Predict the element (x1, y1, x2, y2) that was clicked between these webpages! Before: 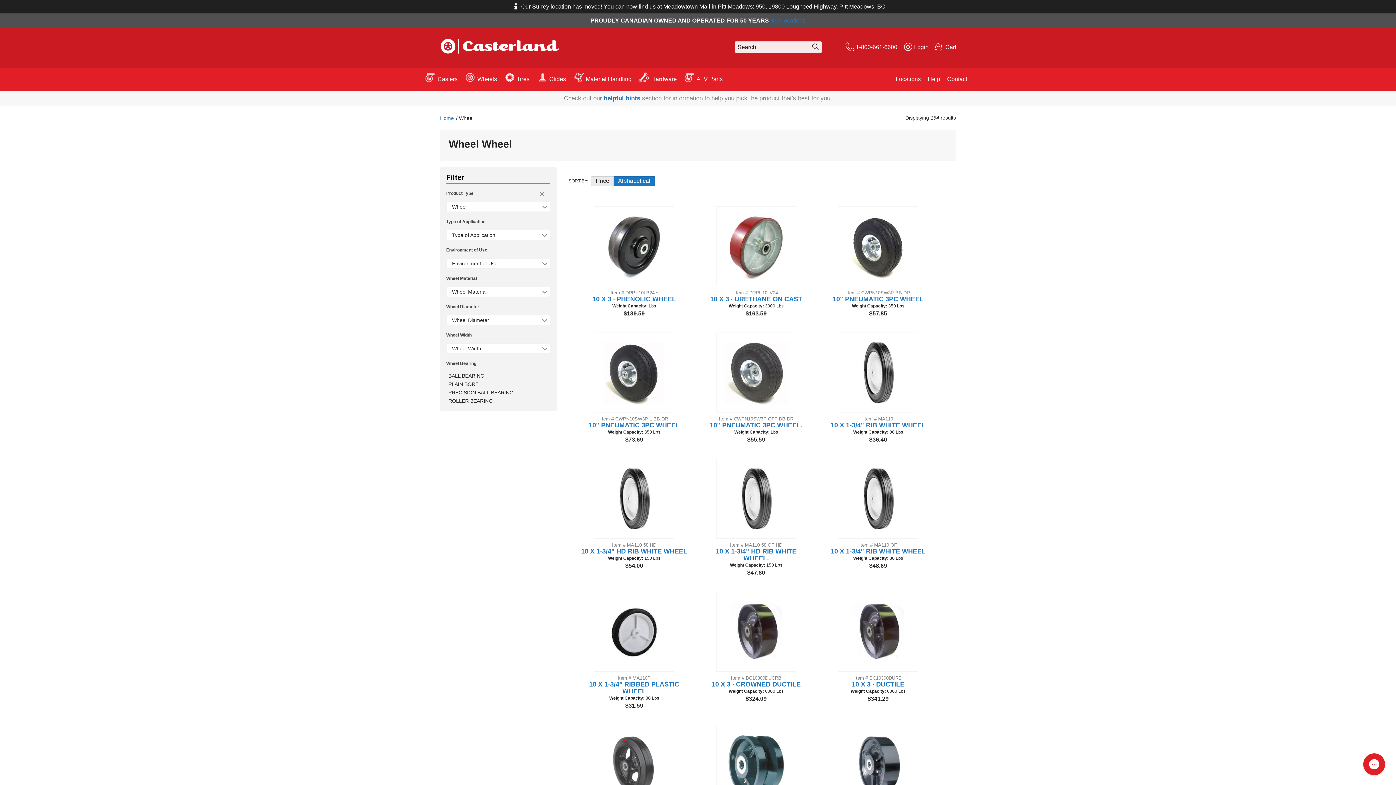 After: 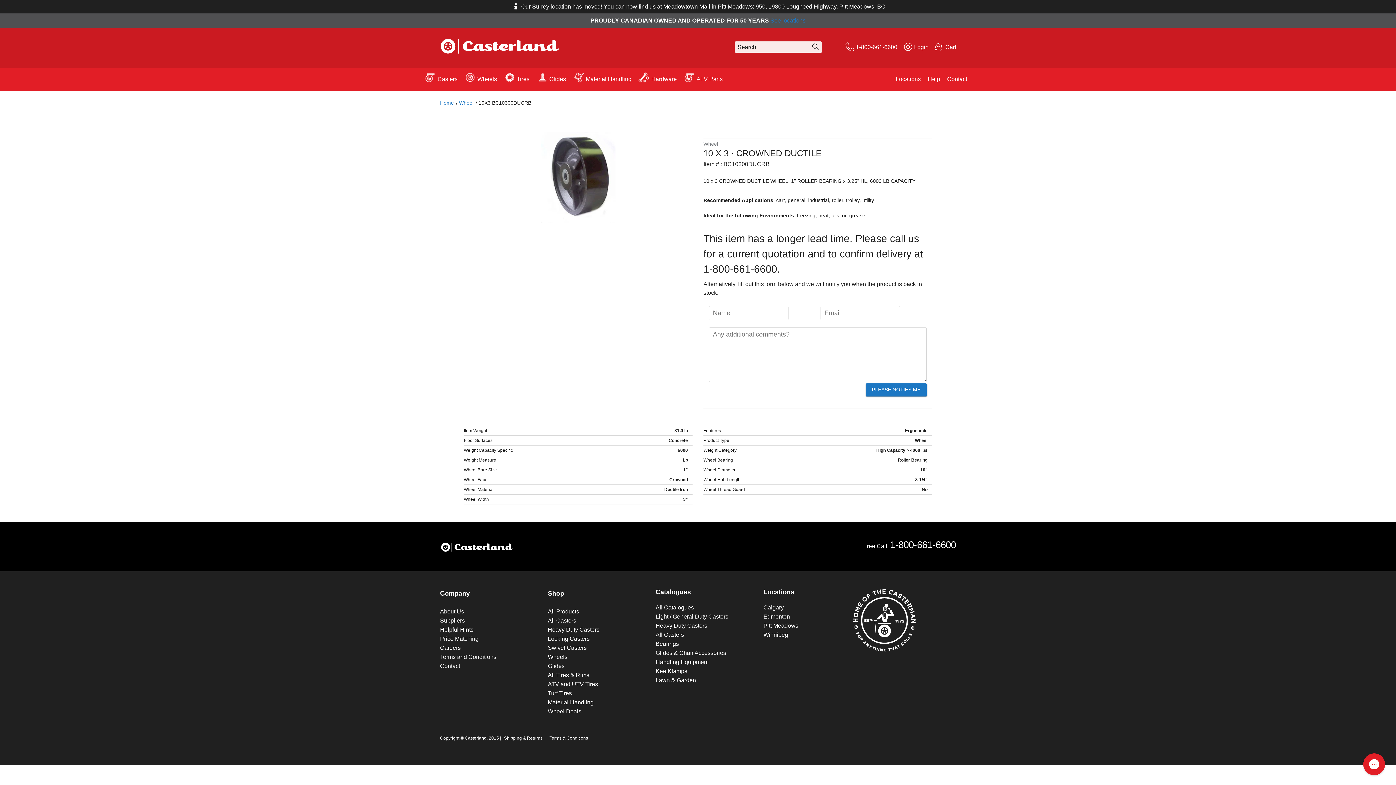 Action: bbox: (711, 681, 800, 688) label: 10 X 3 · CROWNED DUCTILE